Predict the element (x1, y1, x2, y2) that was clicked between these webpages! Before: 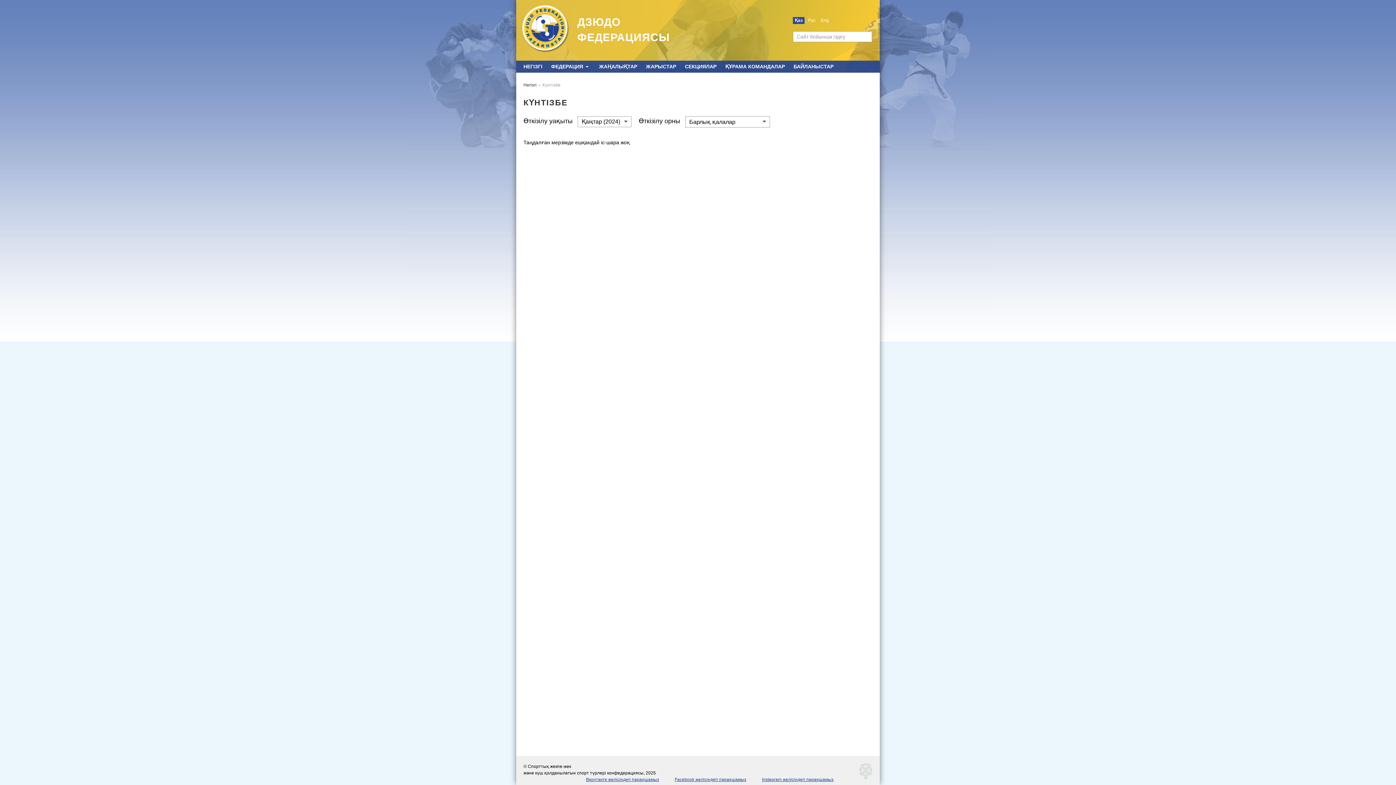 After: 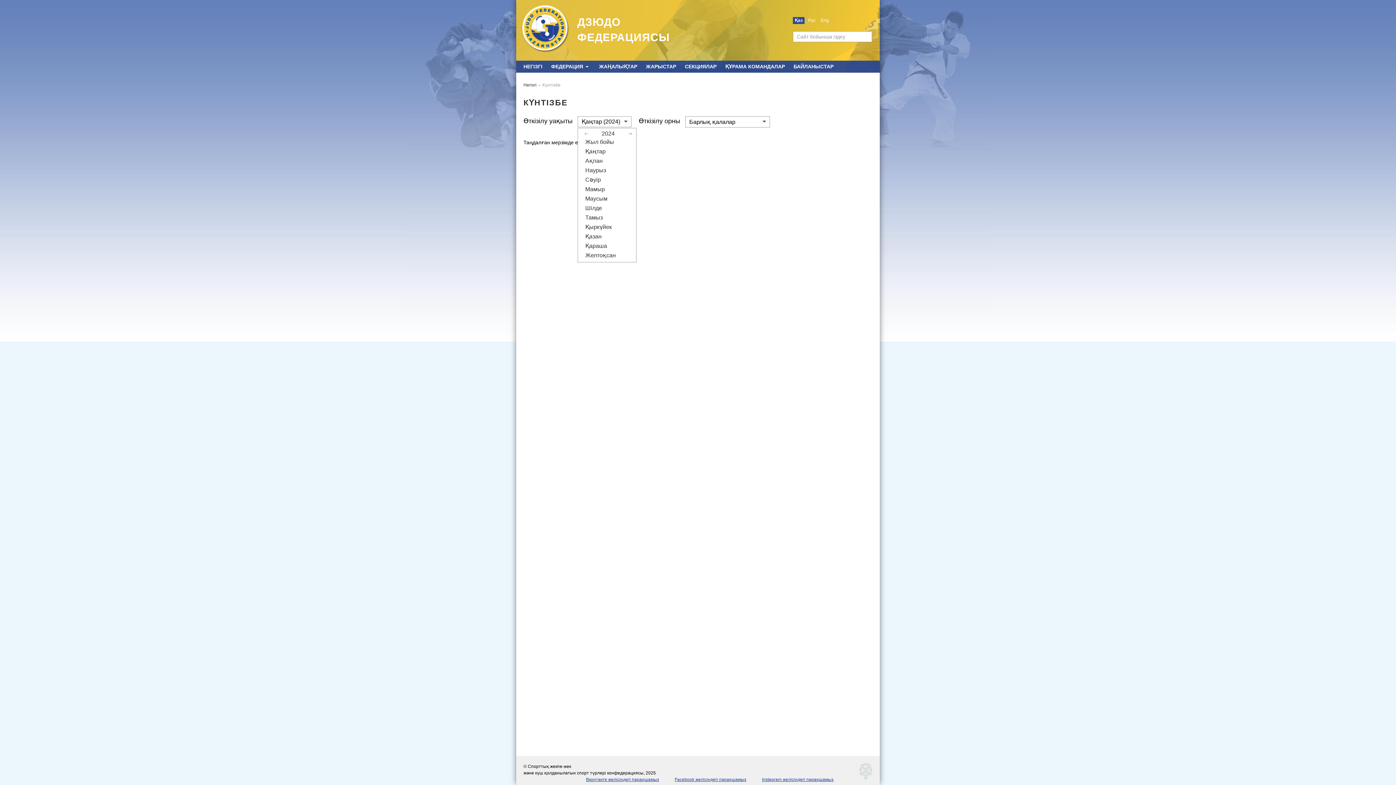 Action: bbox: (577, 116, 631, 127) label: Қаңтар (2024)